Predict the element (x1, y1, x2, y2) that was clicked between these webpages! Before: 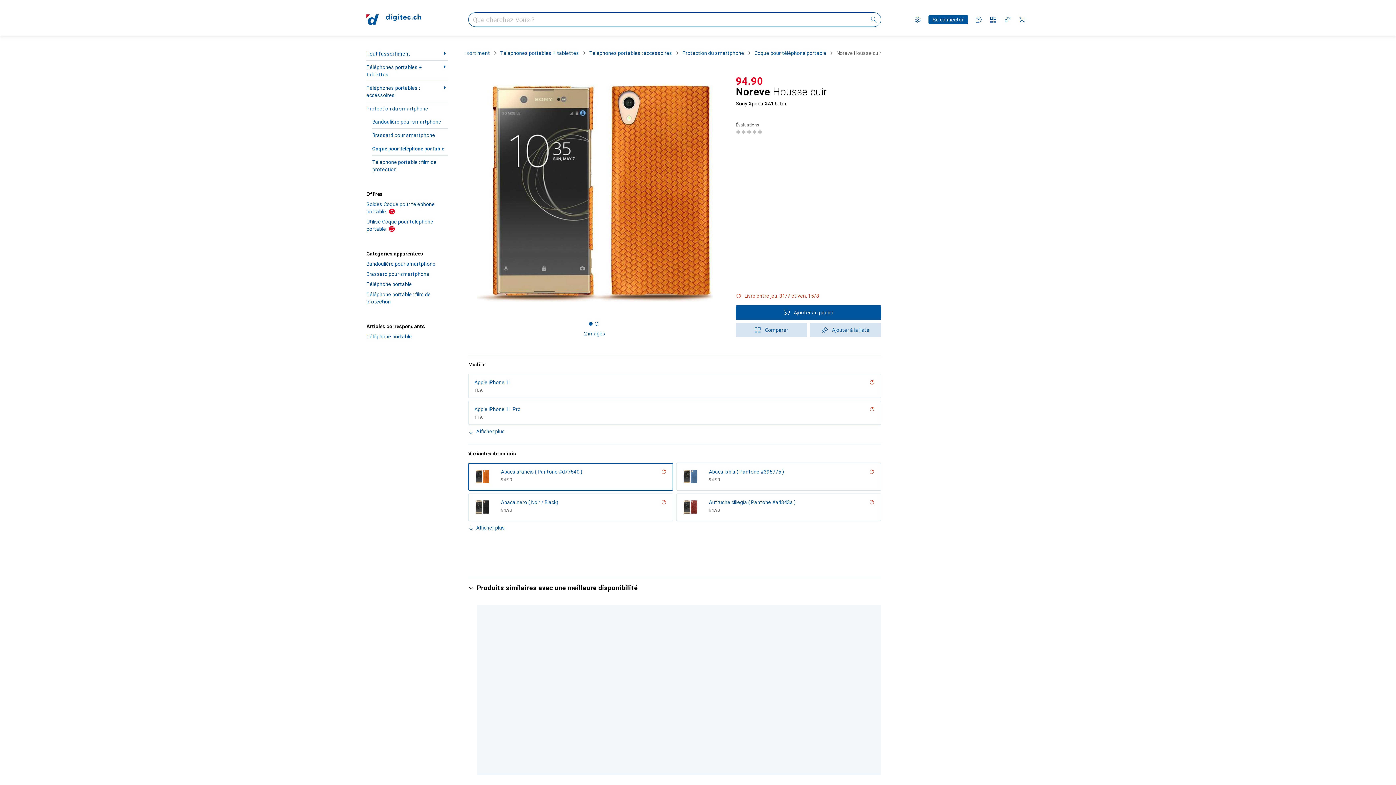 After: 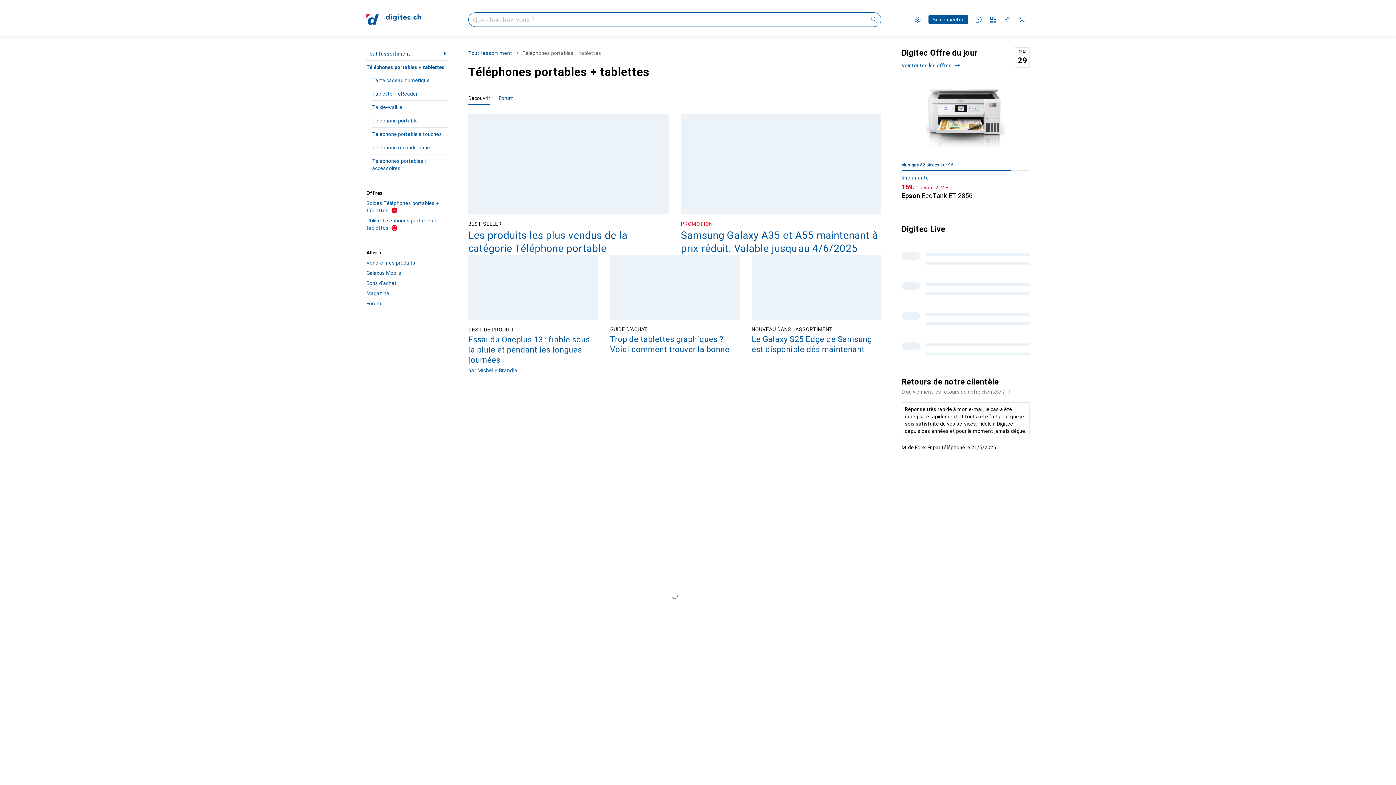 Action: bbox: (500, 48, 579, 58) label: Téléphones portables + tablettes